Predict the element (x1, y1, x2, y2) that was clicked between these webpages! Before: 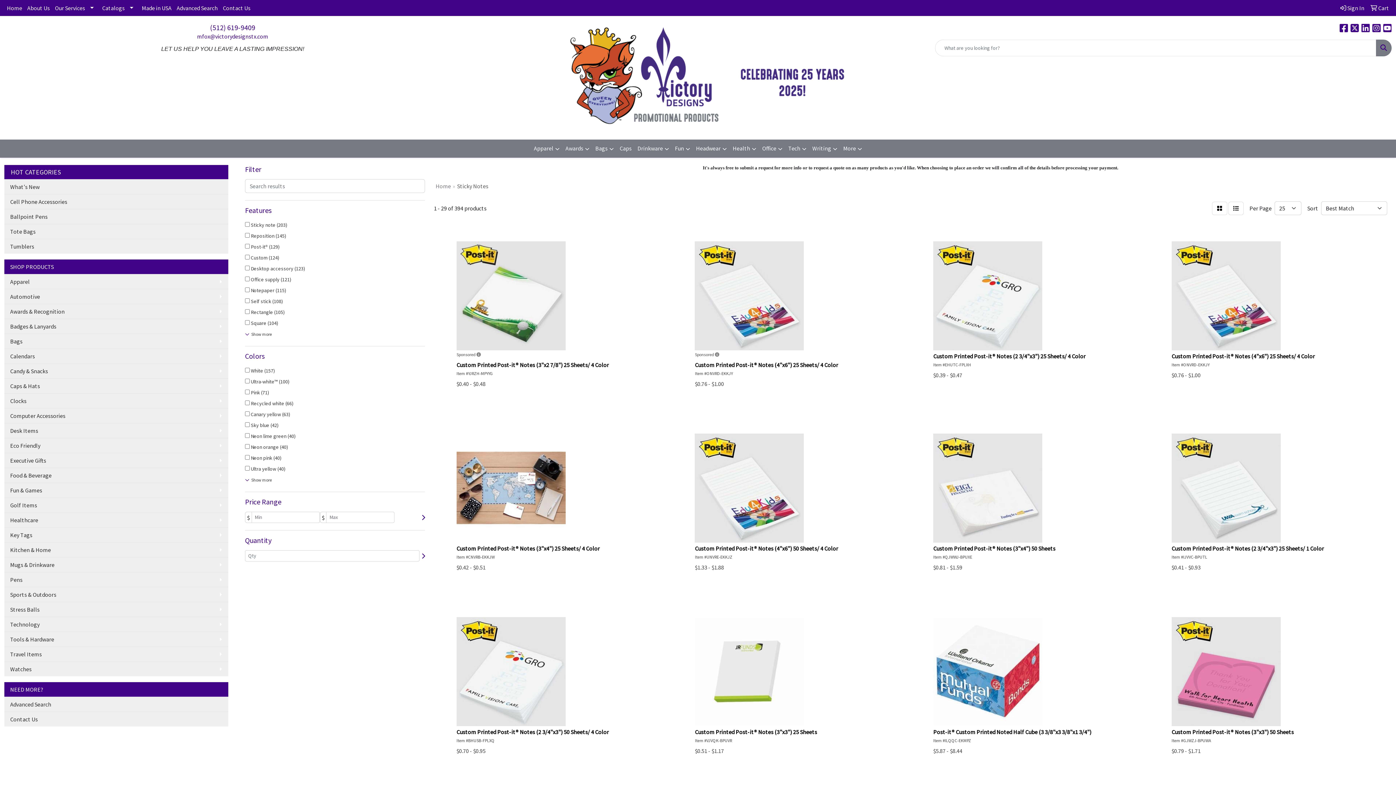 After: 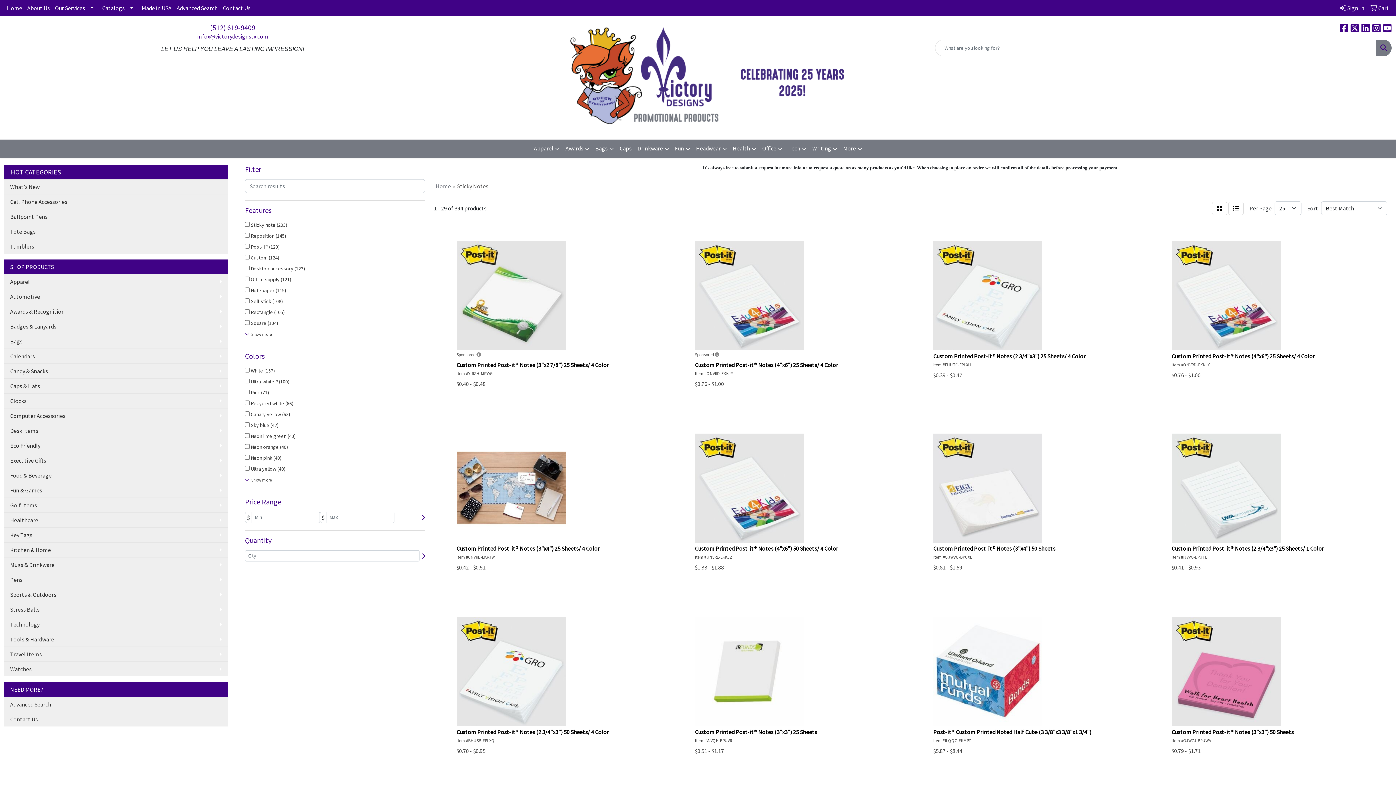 Action: label: Search bbox: (1376, 39, 1392, 56)